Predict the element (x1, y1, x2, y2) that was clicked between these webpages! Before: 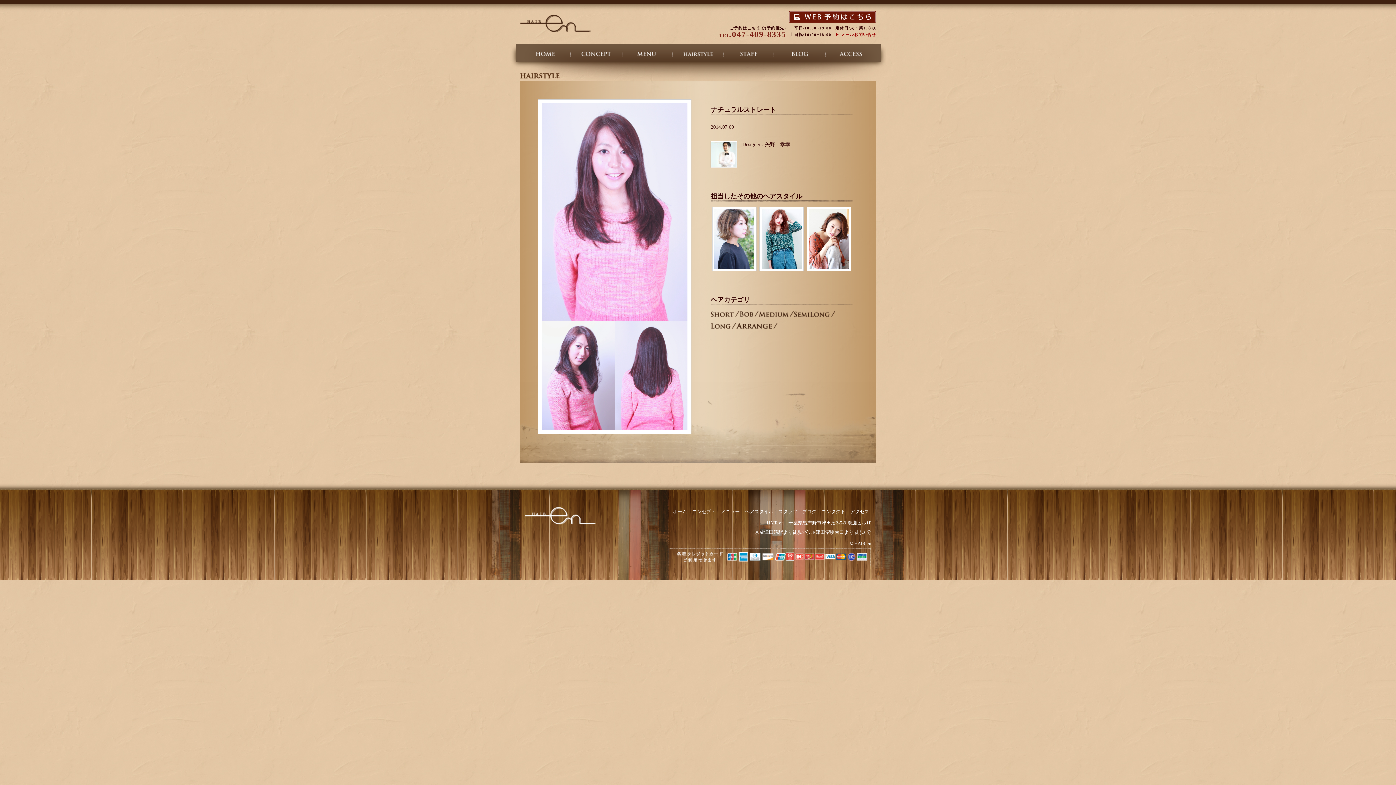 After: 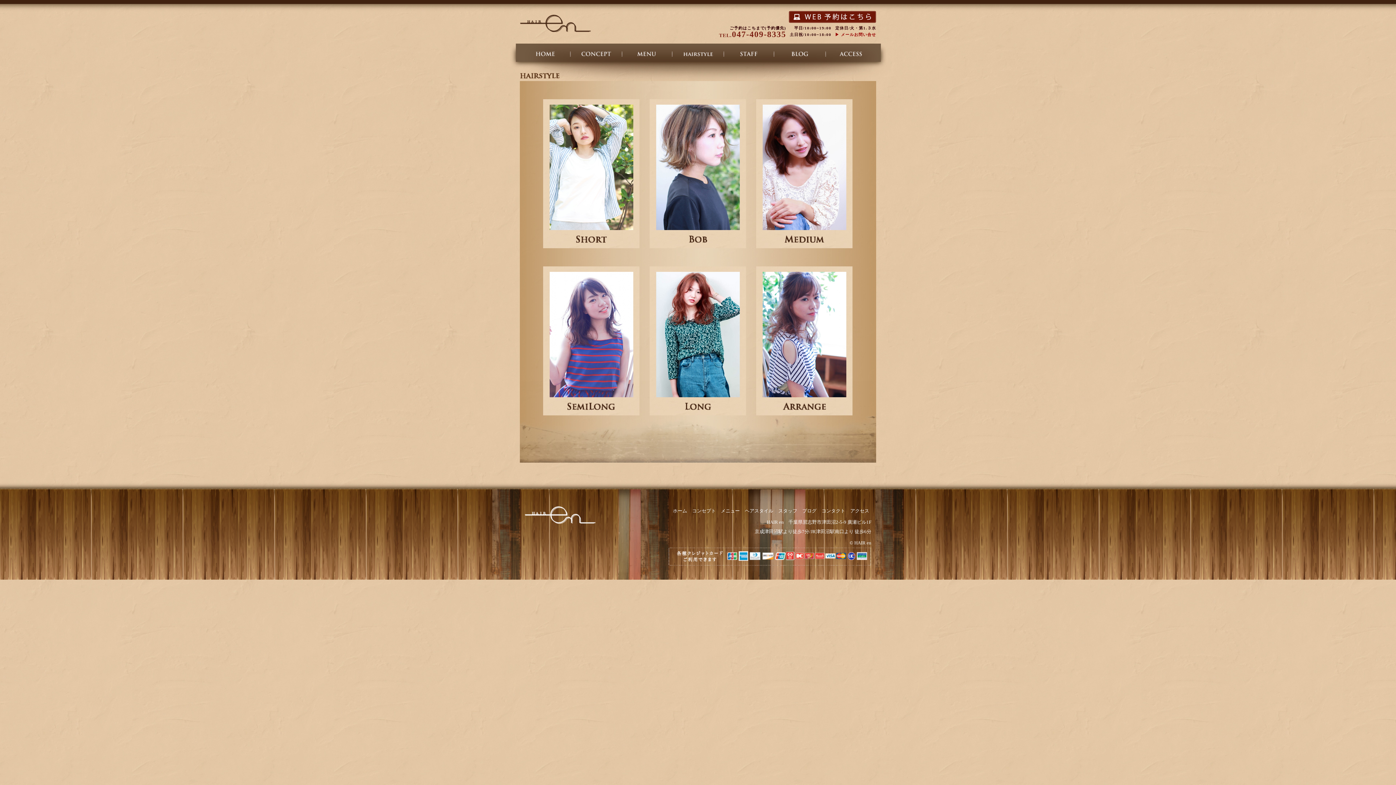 Action: bbox: (672, 51, 723, 58) label: ヘアスタイル